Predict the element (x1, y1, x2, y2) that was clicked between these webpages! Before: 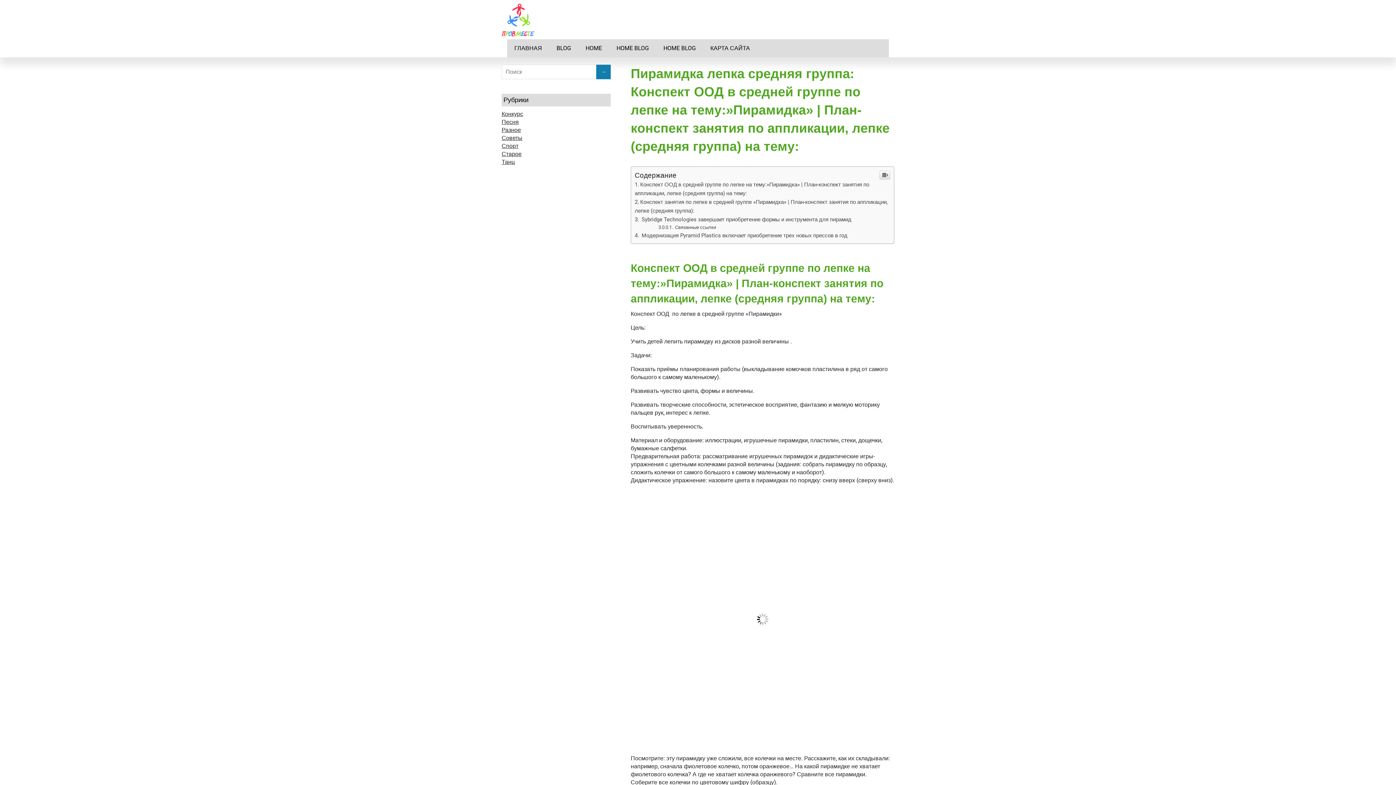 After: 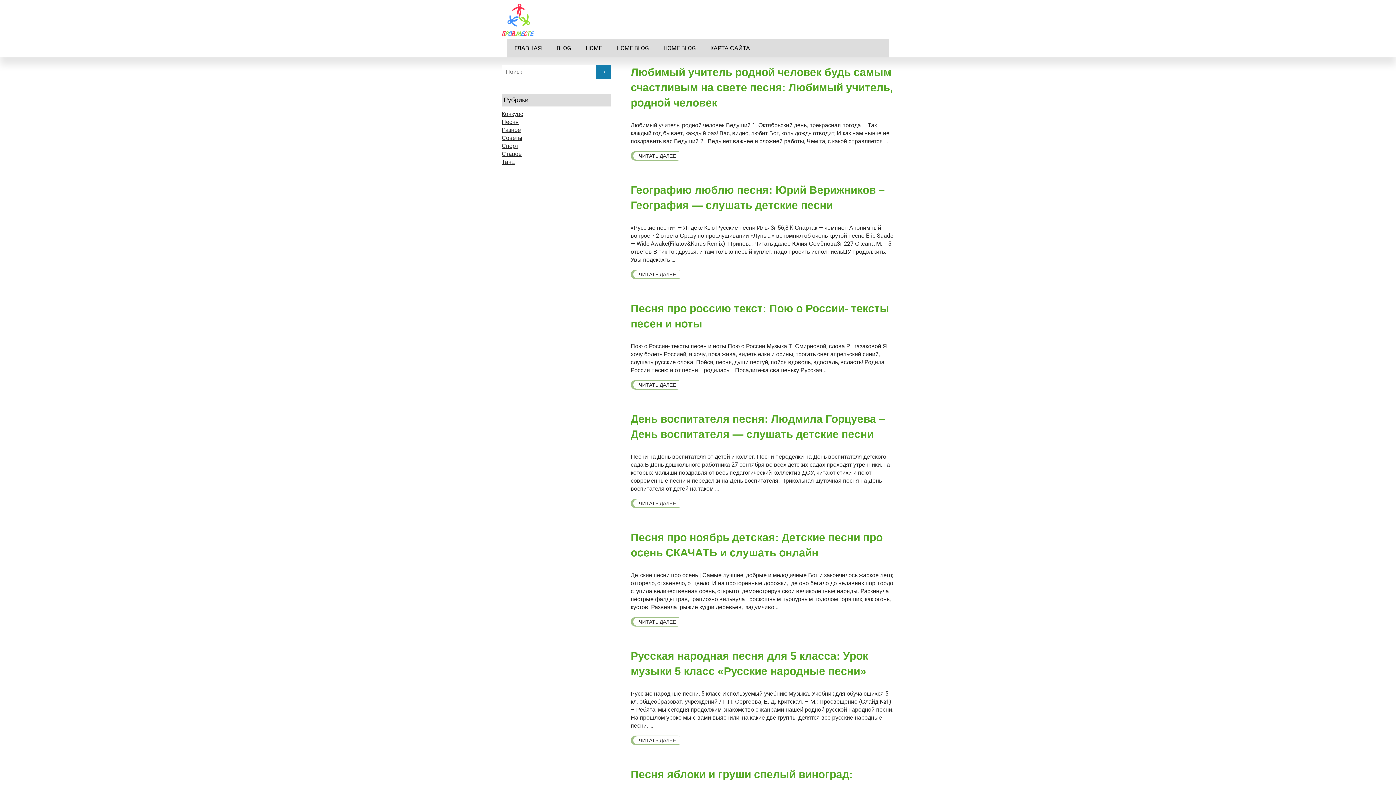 Action: label: Песня bbox: (501, 118, 518, 125)